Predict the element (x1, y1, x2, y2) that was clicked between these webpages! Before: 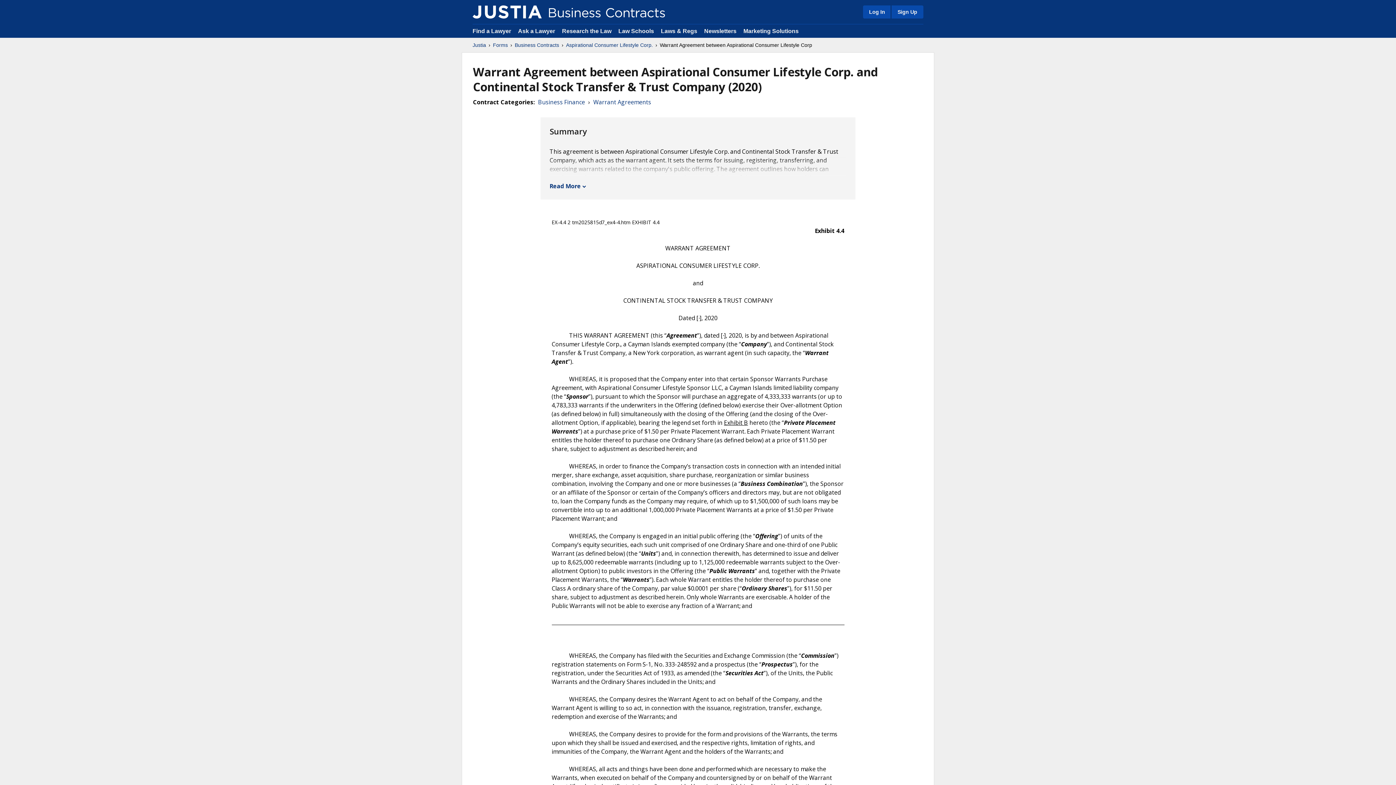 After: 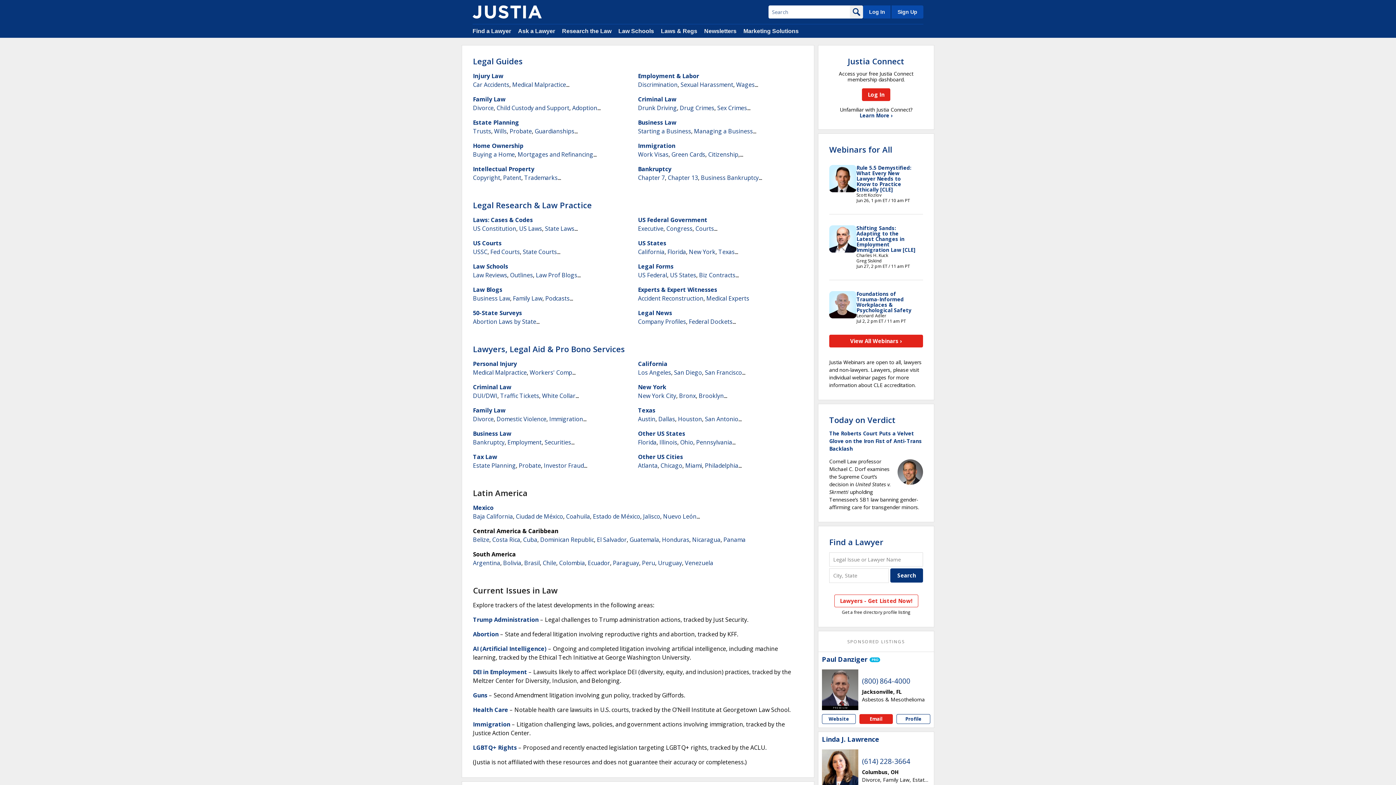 Action: bbox: (472, 41, 486, 48) label: Justia